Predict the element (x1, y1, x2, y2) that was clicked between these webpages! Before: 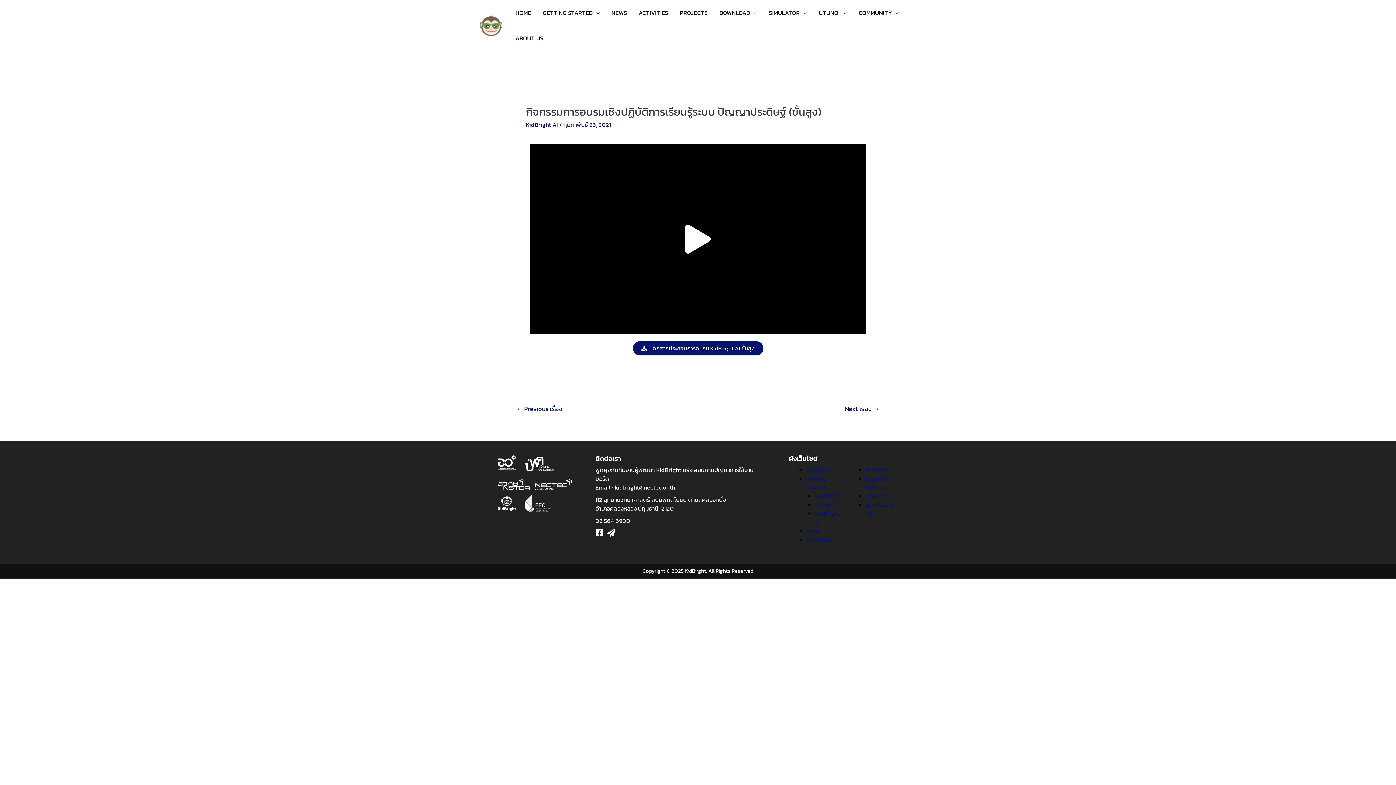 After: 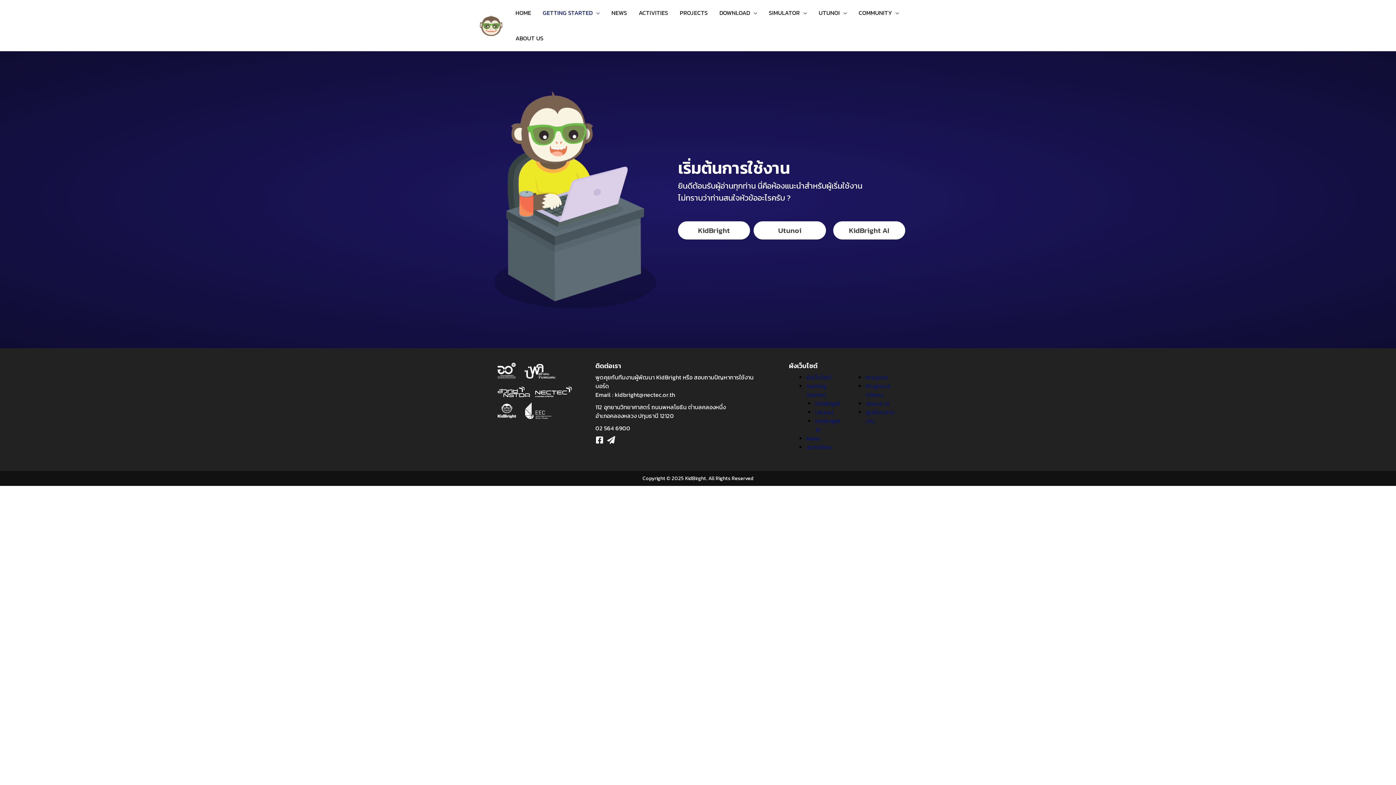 Action: bbox: (537, 0, 605, 25) label: GETTING STARTED